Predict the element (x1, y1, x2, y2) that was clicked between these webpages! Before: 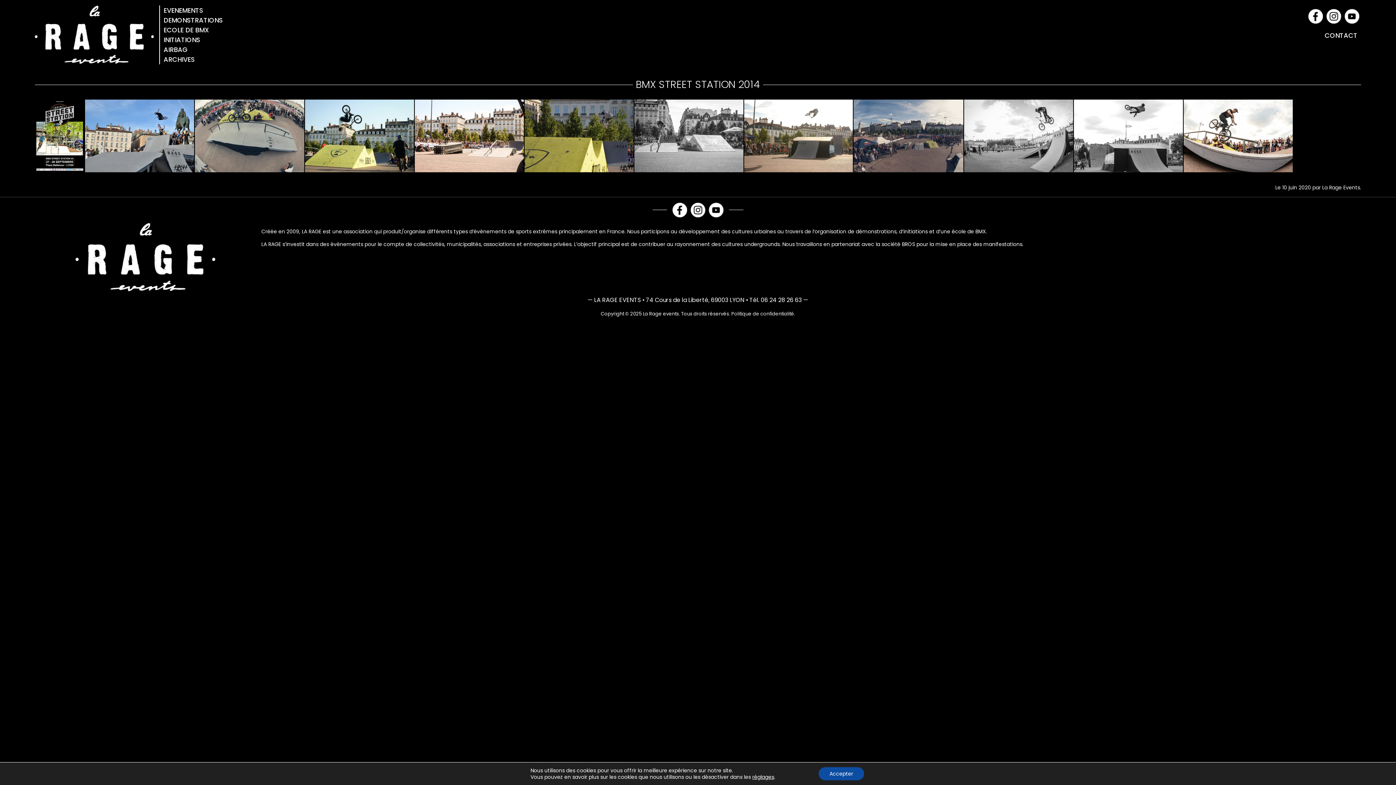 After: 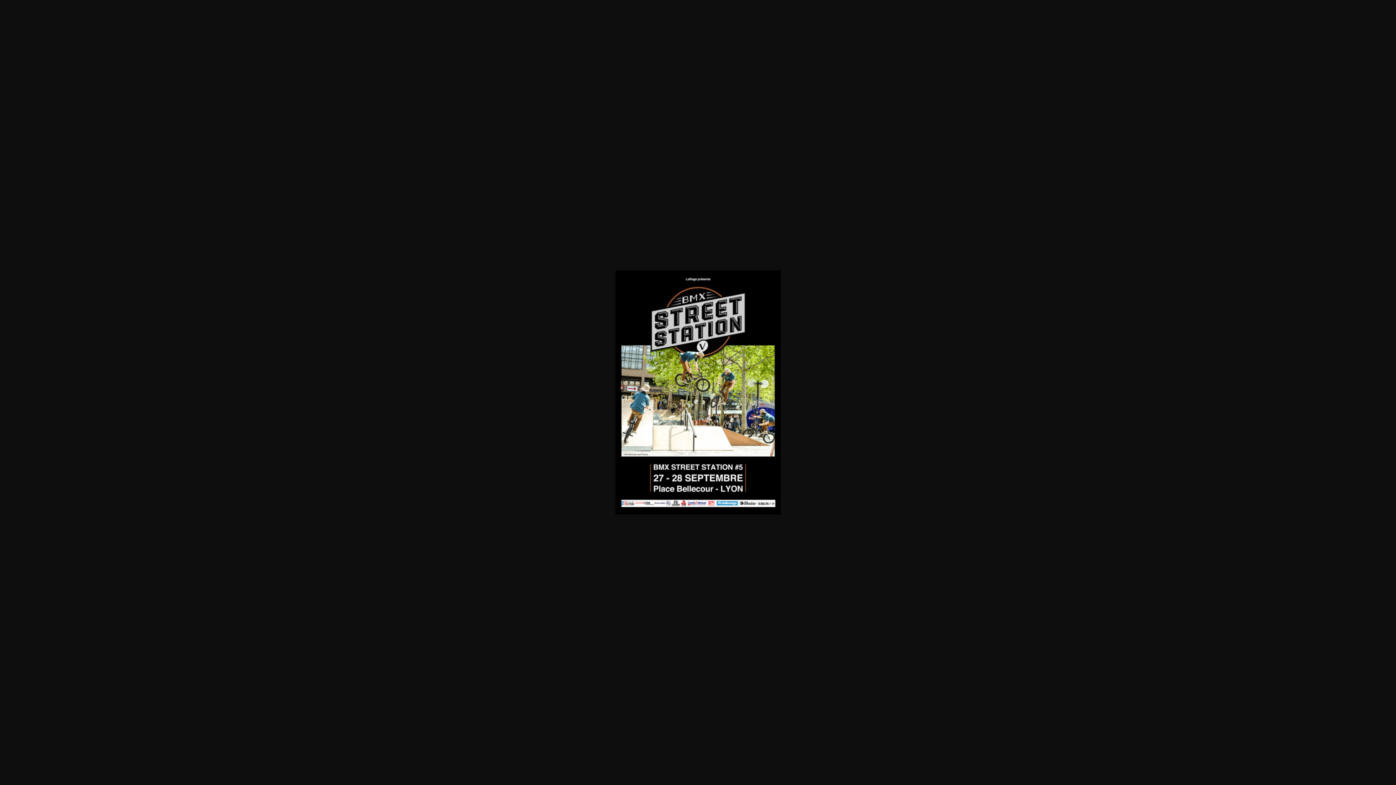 Action: bbox: (34, 99, 84, 172)